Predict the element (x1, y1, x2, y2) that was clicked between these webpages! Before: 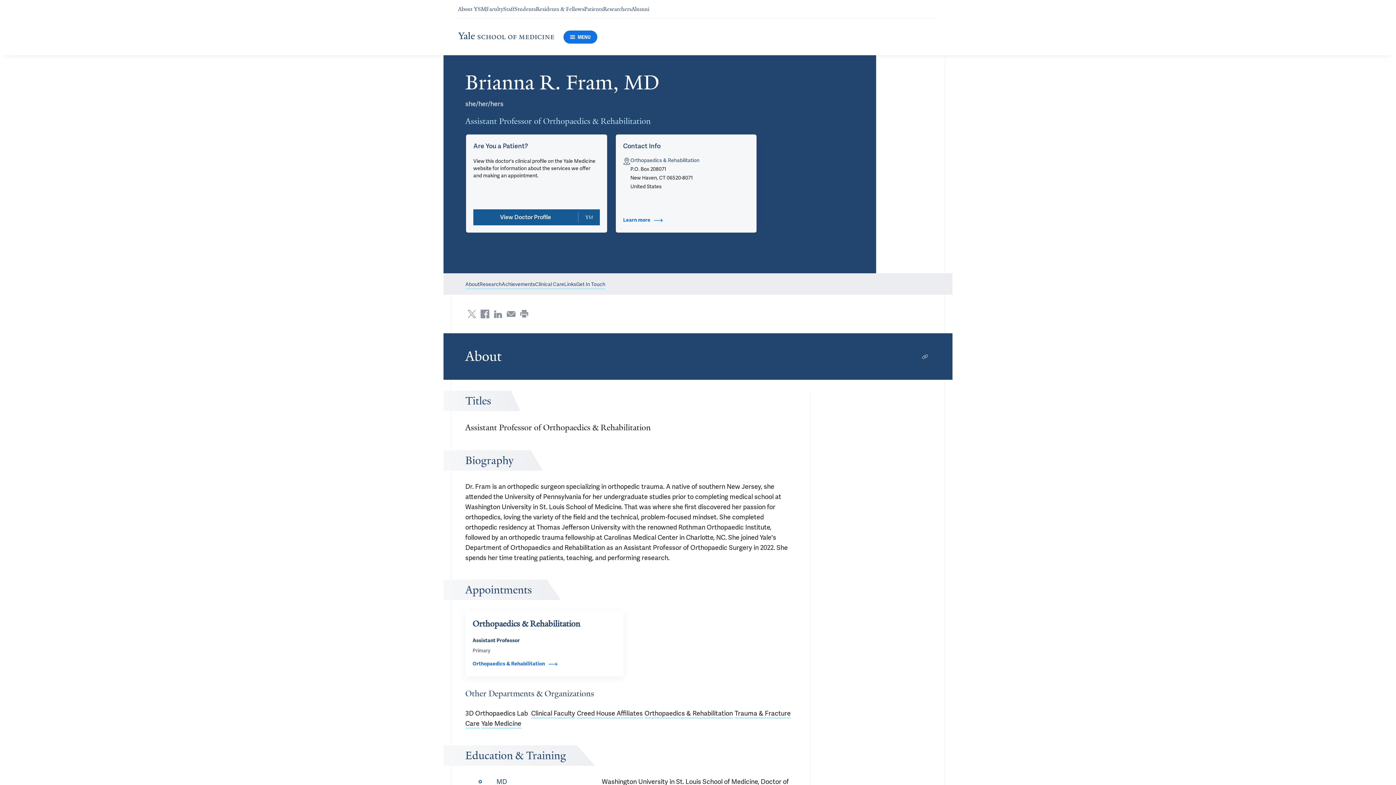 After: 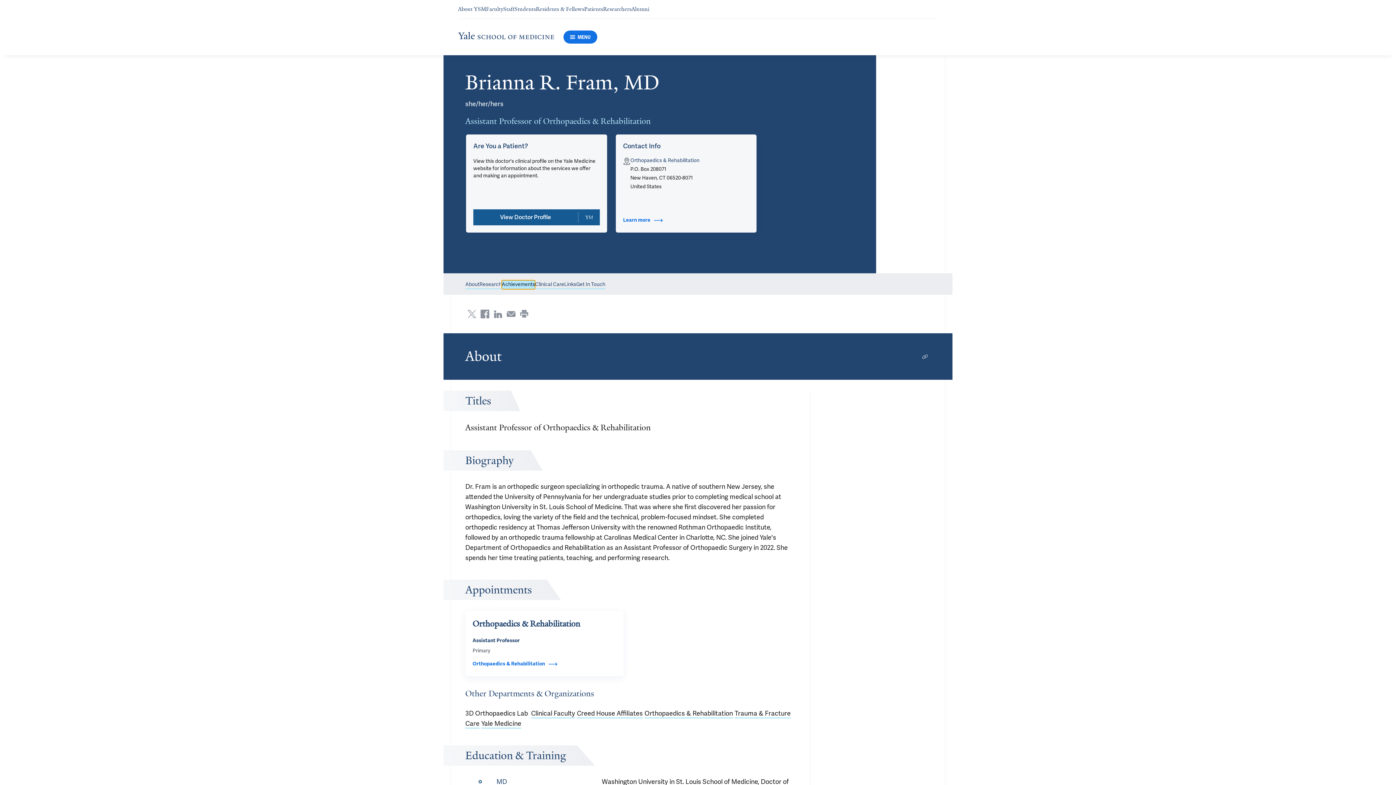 Action: bbox: (501, 280, 535, 289) label: Go to the Achievements section